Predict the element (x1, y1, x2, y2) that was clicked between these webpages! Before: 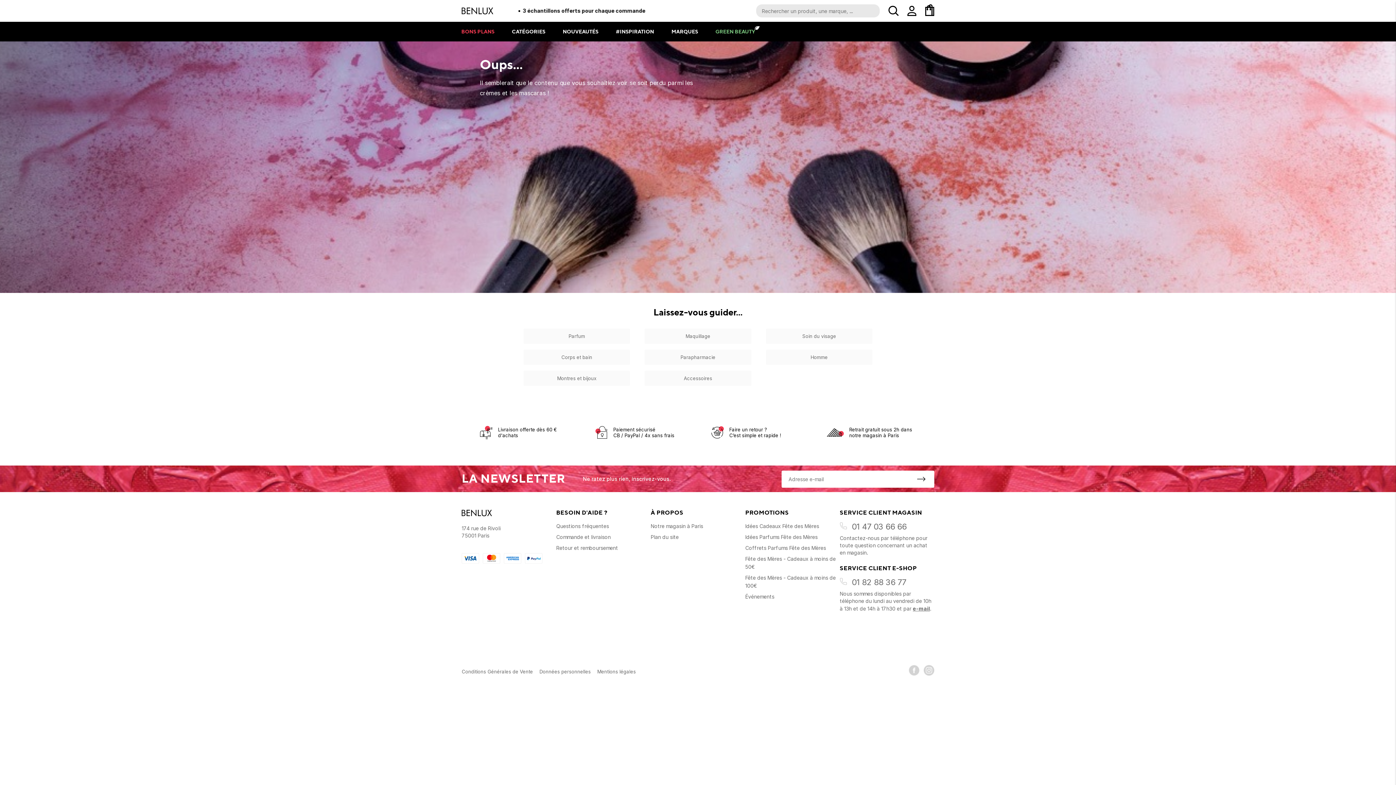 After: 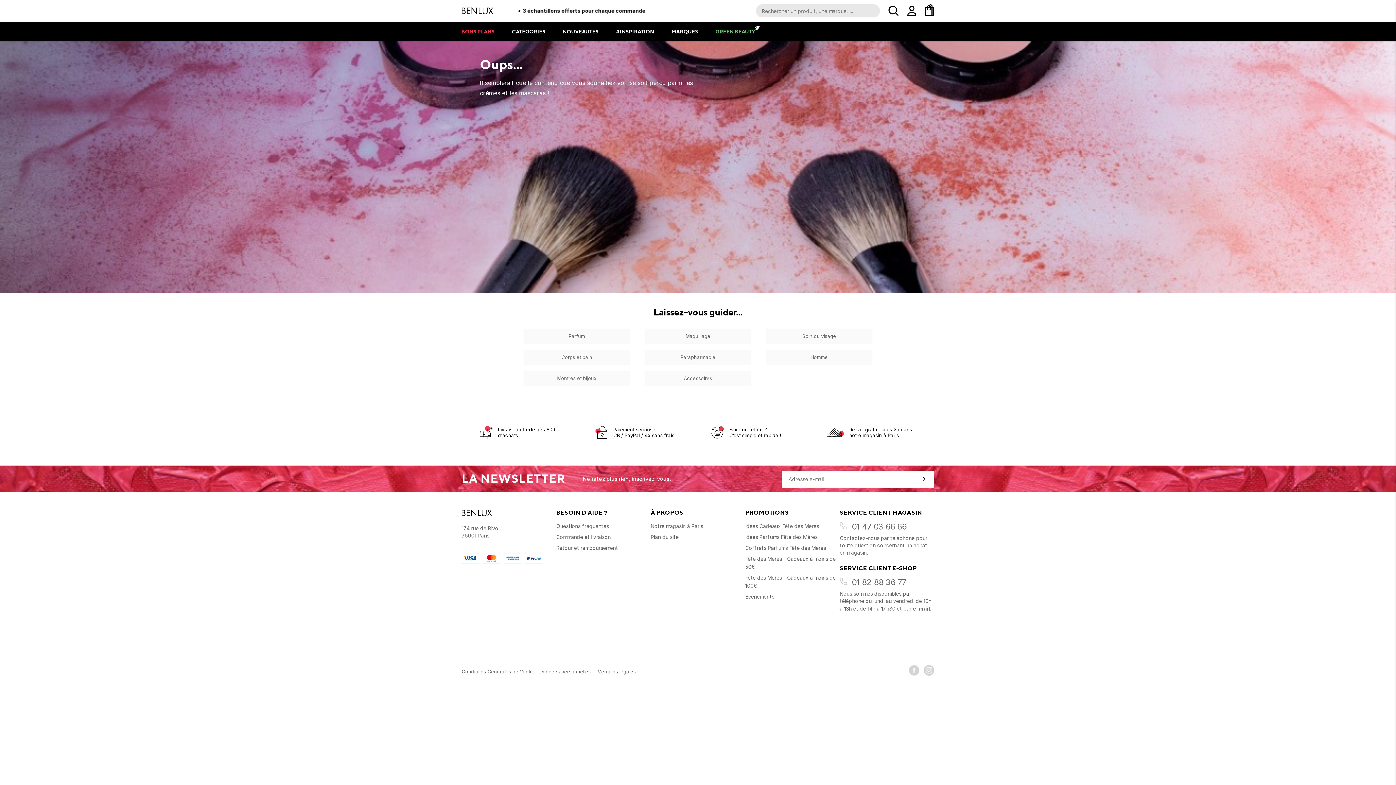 Action: bbox: (912, 470, 930, 487) label: S'inscrire à la newsletter